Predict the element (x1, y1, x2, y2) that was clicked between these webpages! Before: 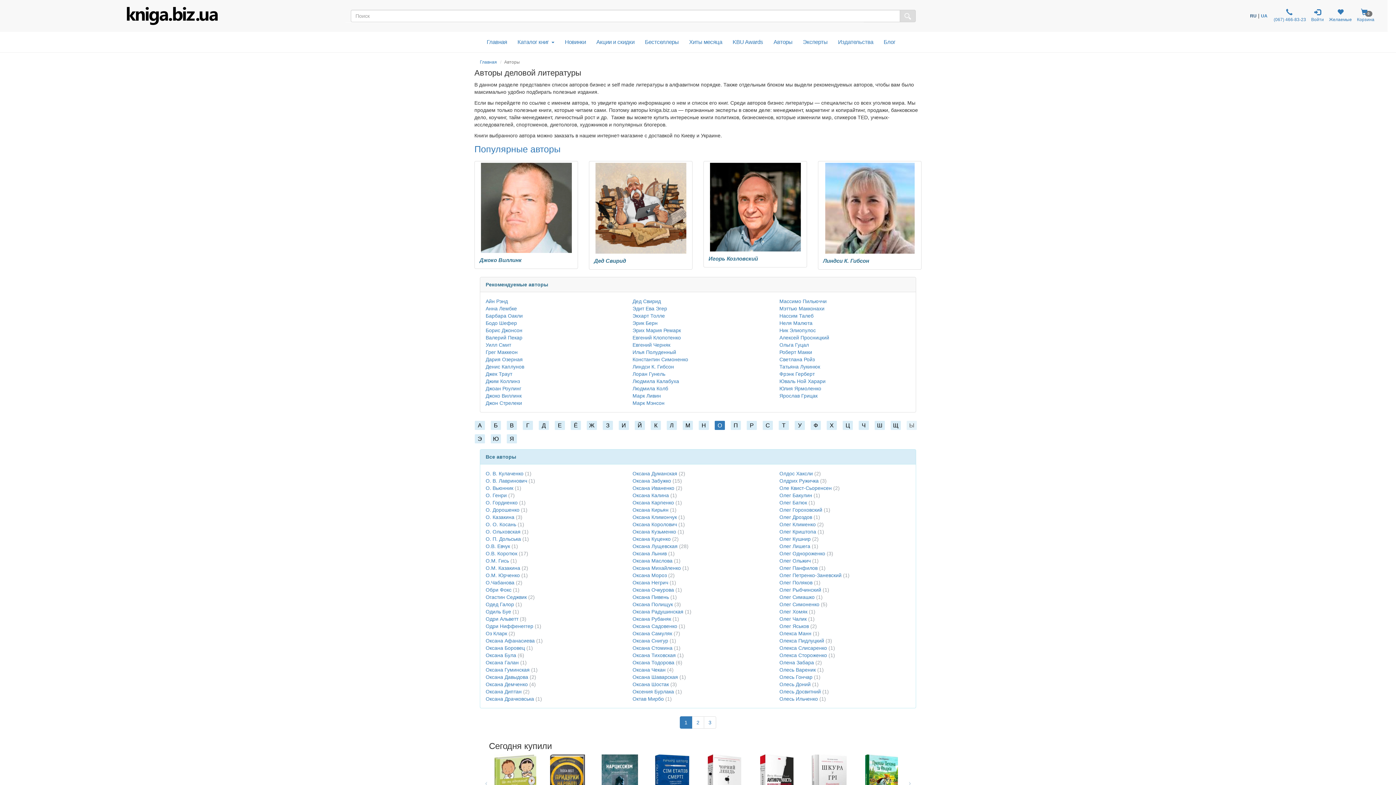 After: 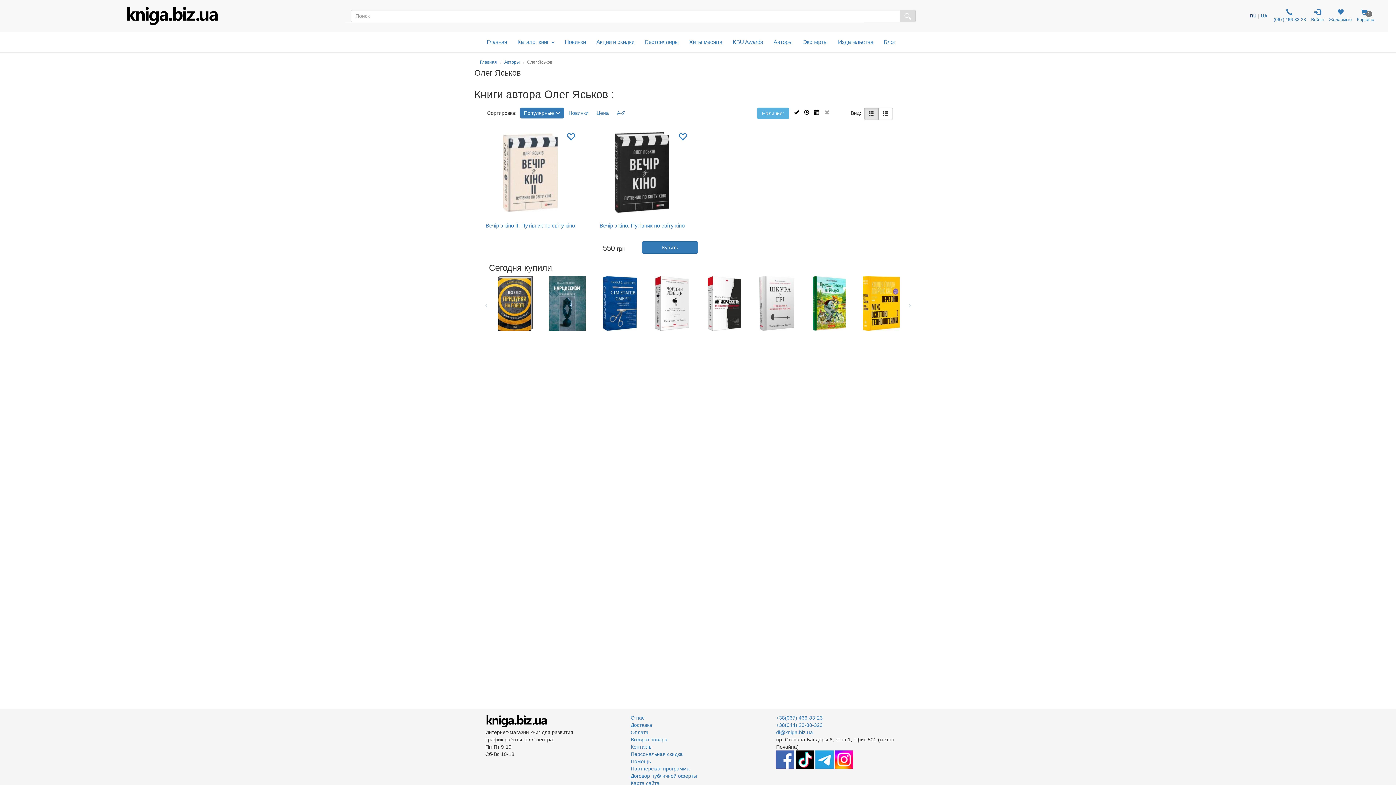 Action: label: Олег Яськов bbox: (779, 623, 809, 629)